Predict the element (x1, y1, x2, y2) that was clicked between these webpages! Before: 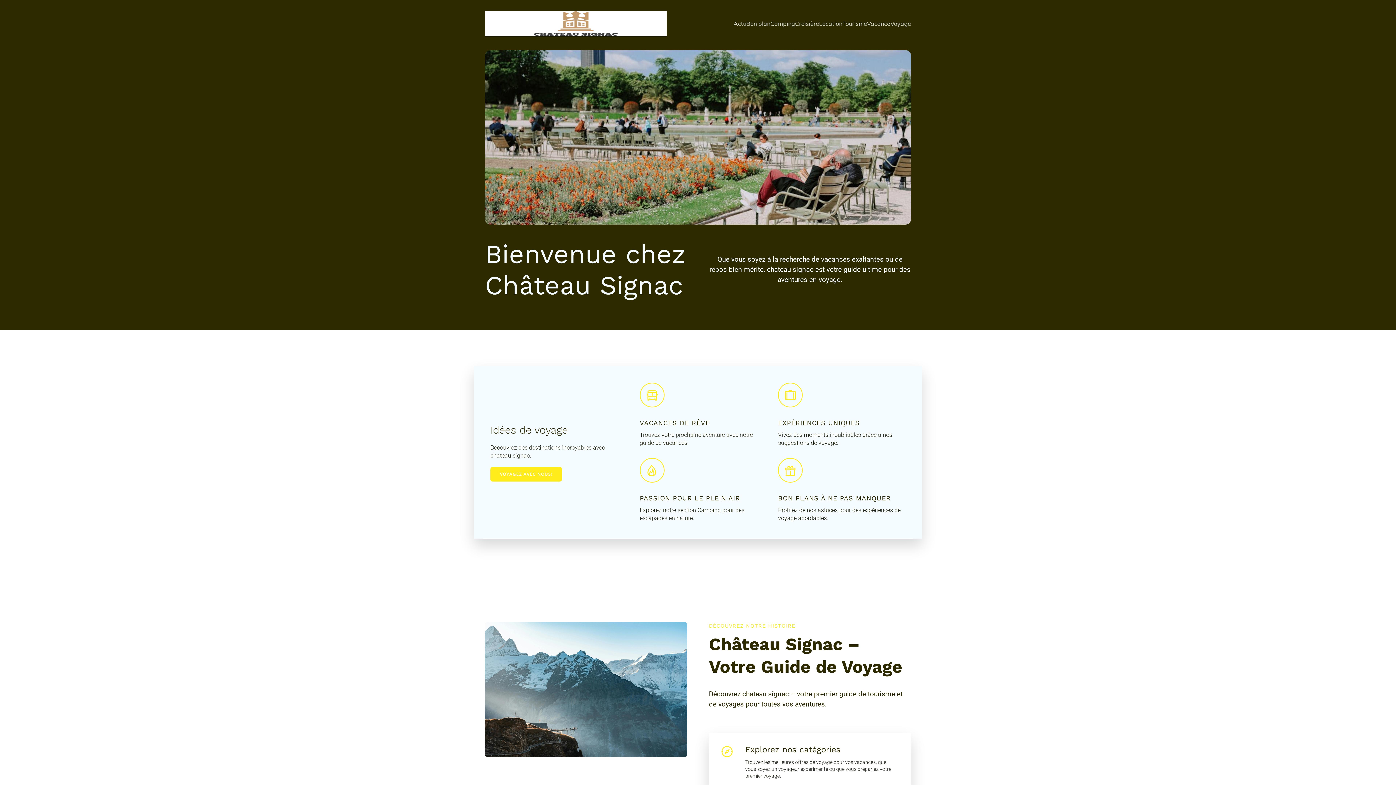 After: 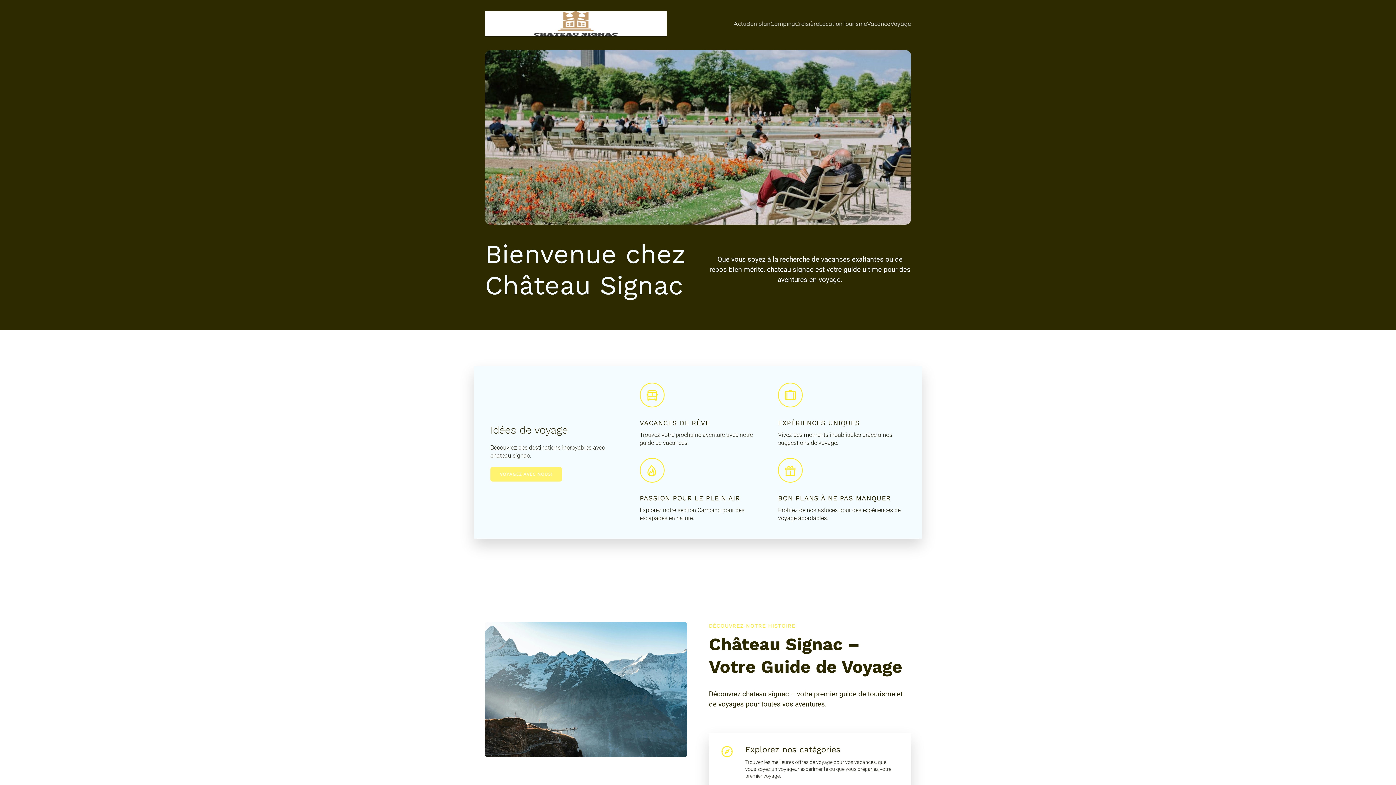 Action: label: VOYAGEZ AVEC NOUS! bbox: (490, 467, 562, 481)